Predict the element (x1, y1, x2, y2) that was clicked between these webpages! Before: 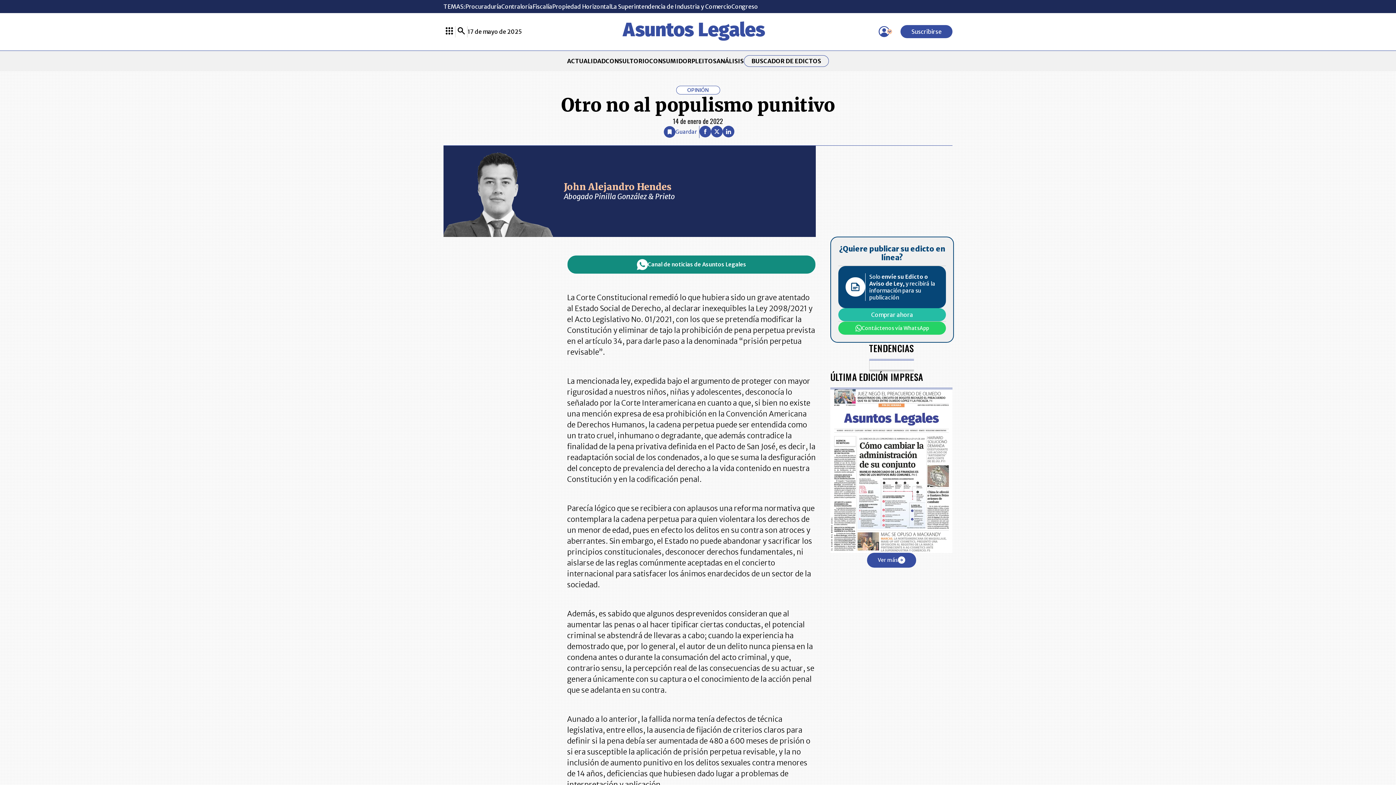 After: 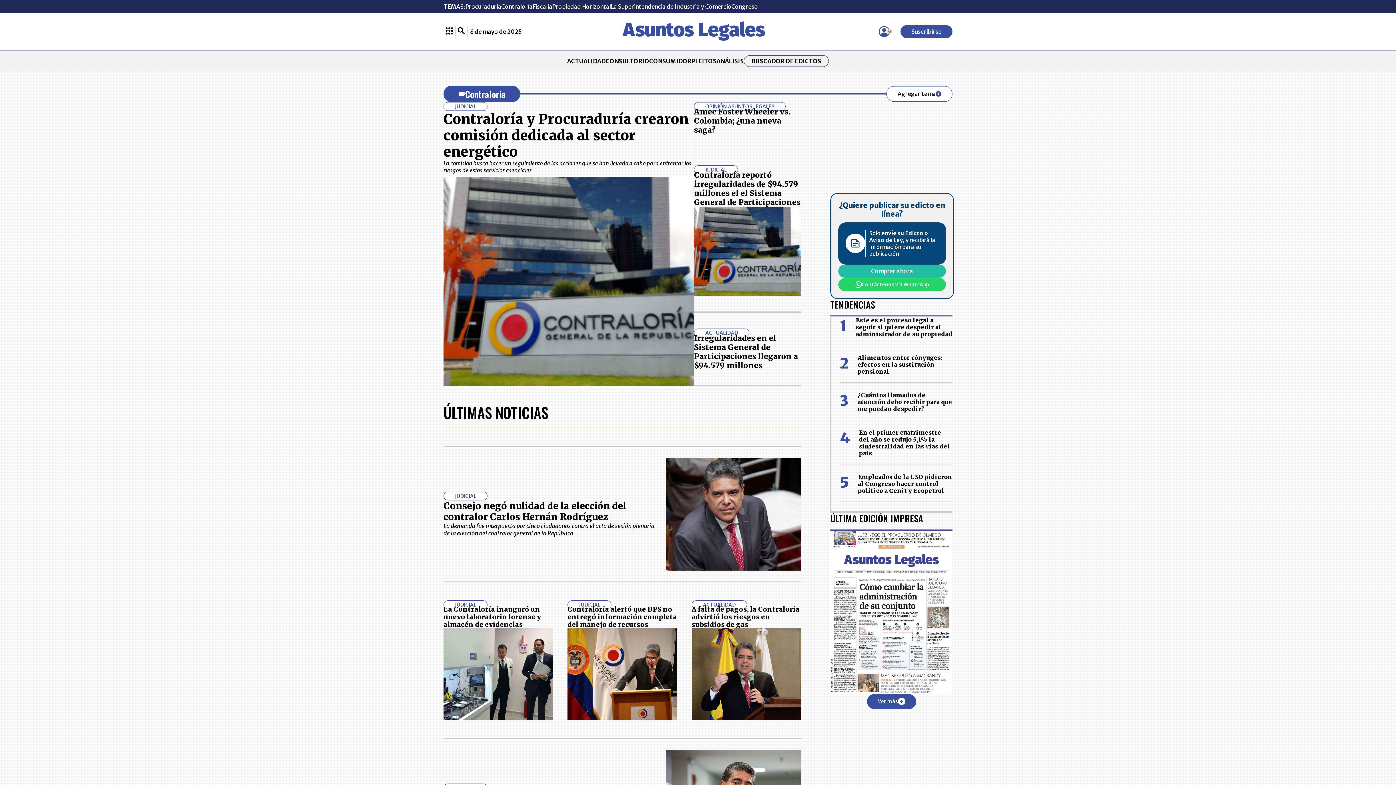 Action: bbox: (501, 2, 532, 10) label: Contraloría